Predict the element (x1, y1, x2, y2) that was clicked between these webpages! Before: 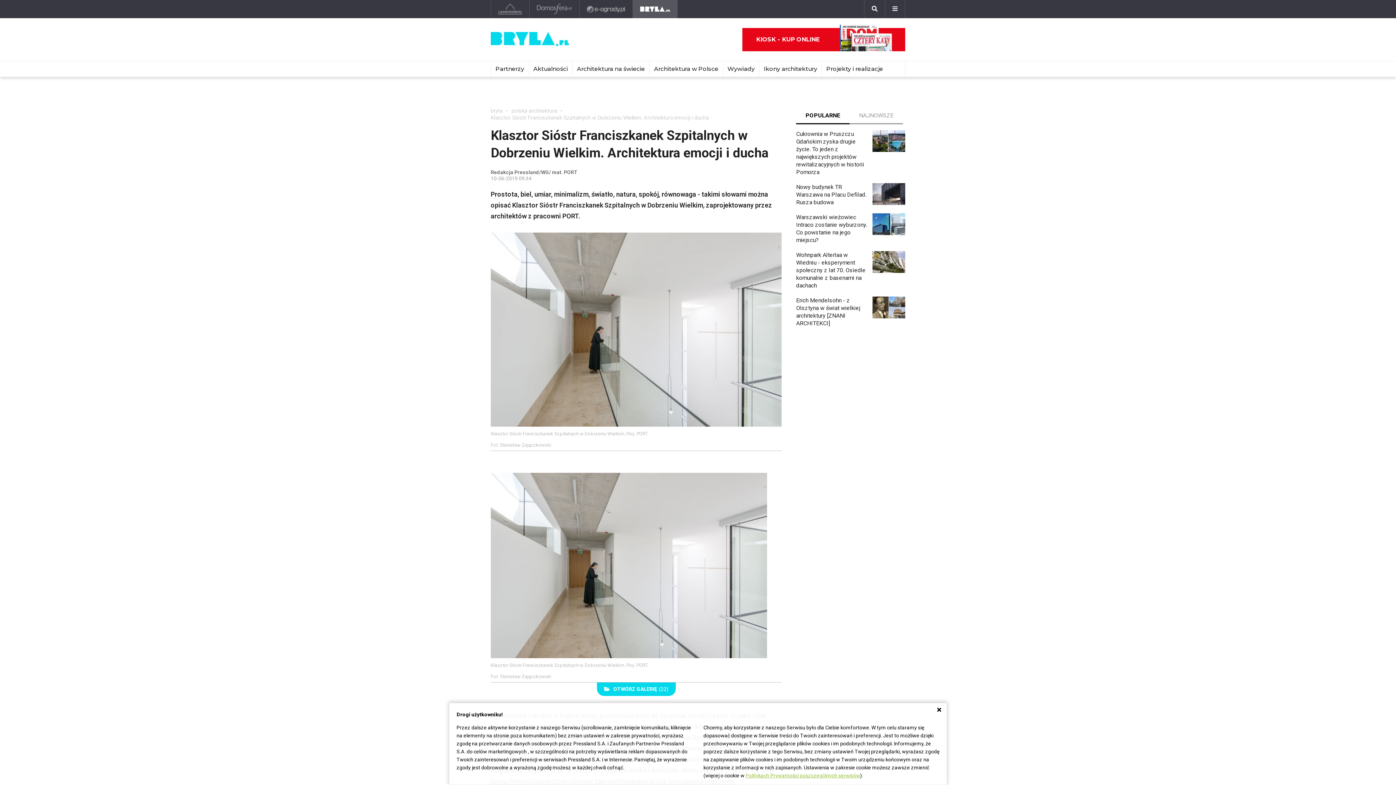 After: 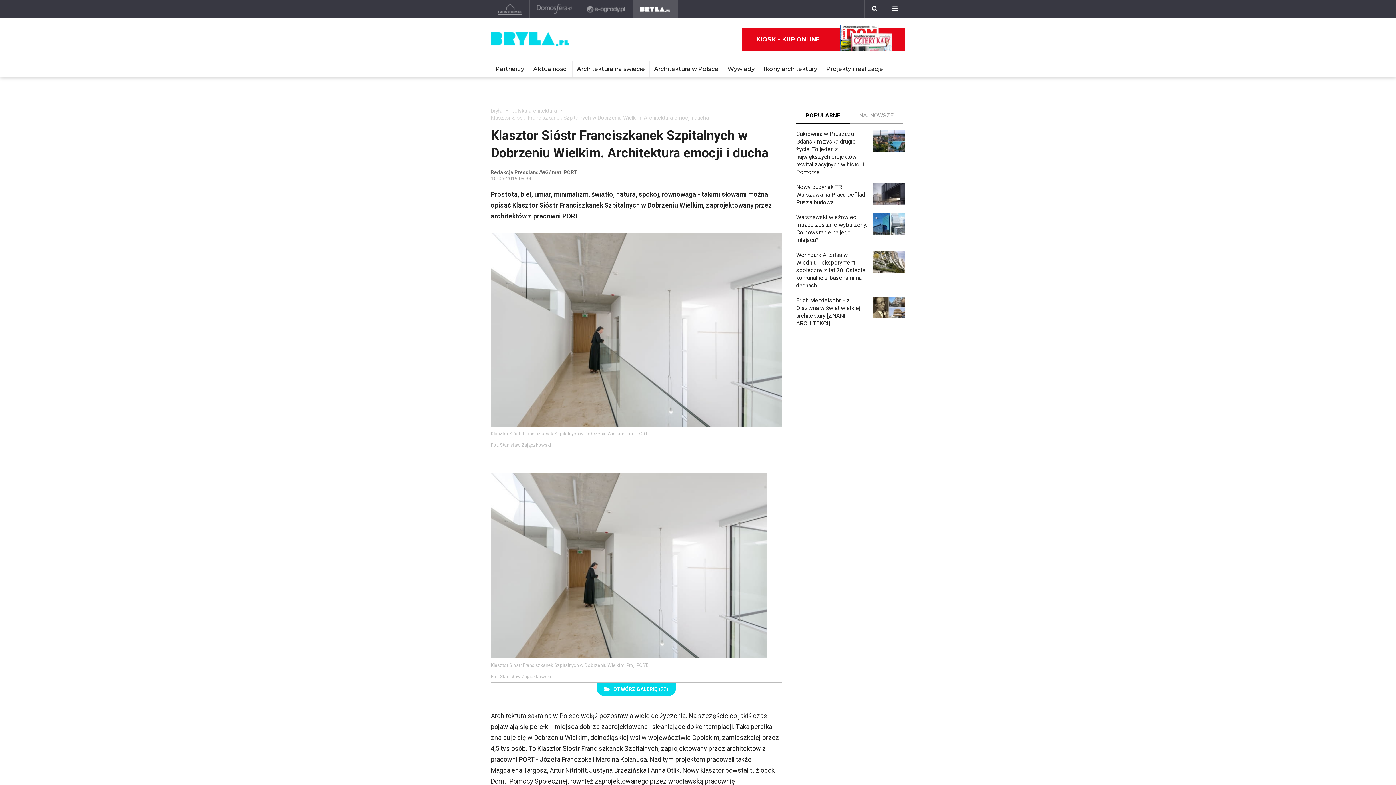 Action: bbox: (933, 703, 945, 717)